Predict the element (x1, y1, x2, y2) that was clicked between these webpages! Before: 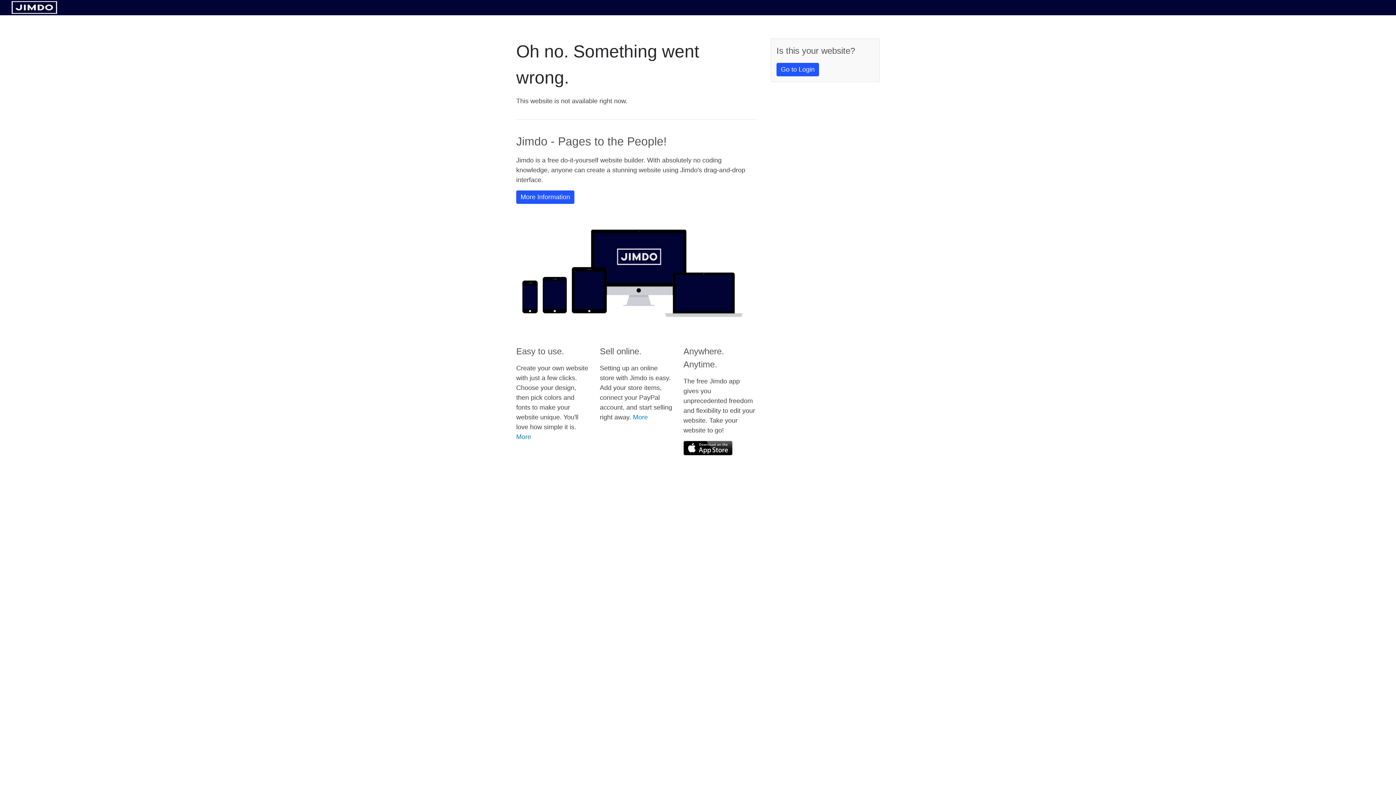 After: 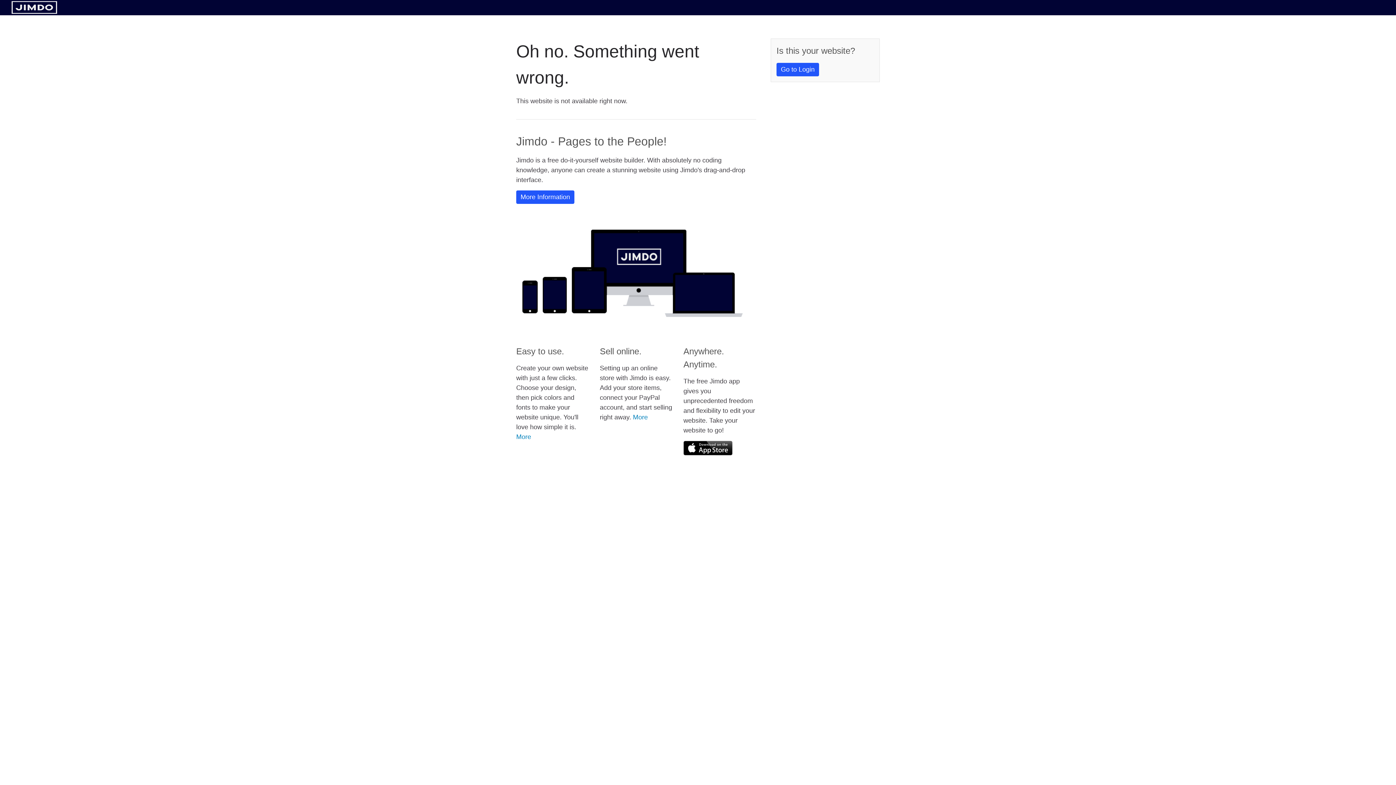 Action: bbox: (11, 8, 57, 14)